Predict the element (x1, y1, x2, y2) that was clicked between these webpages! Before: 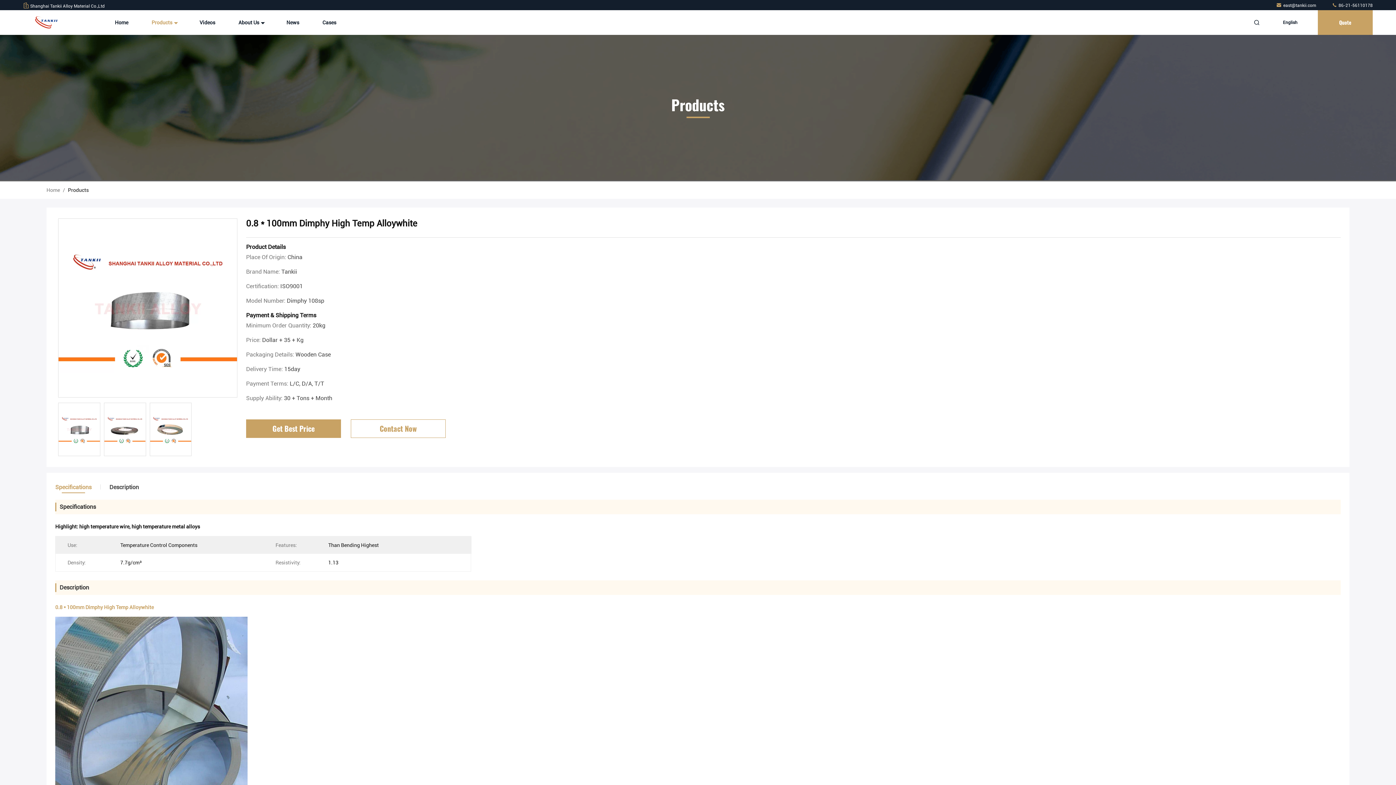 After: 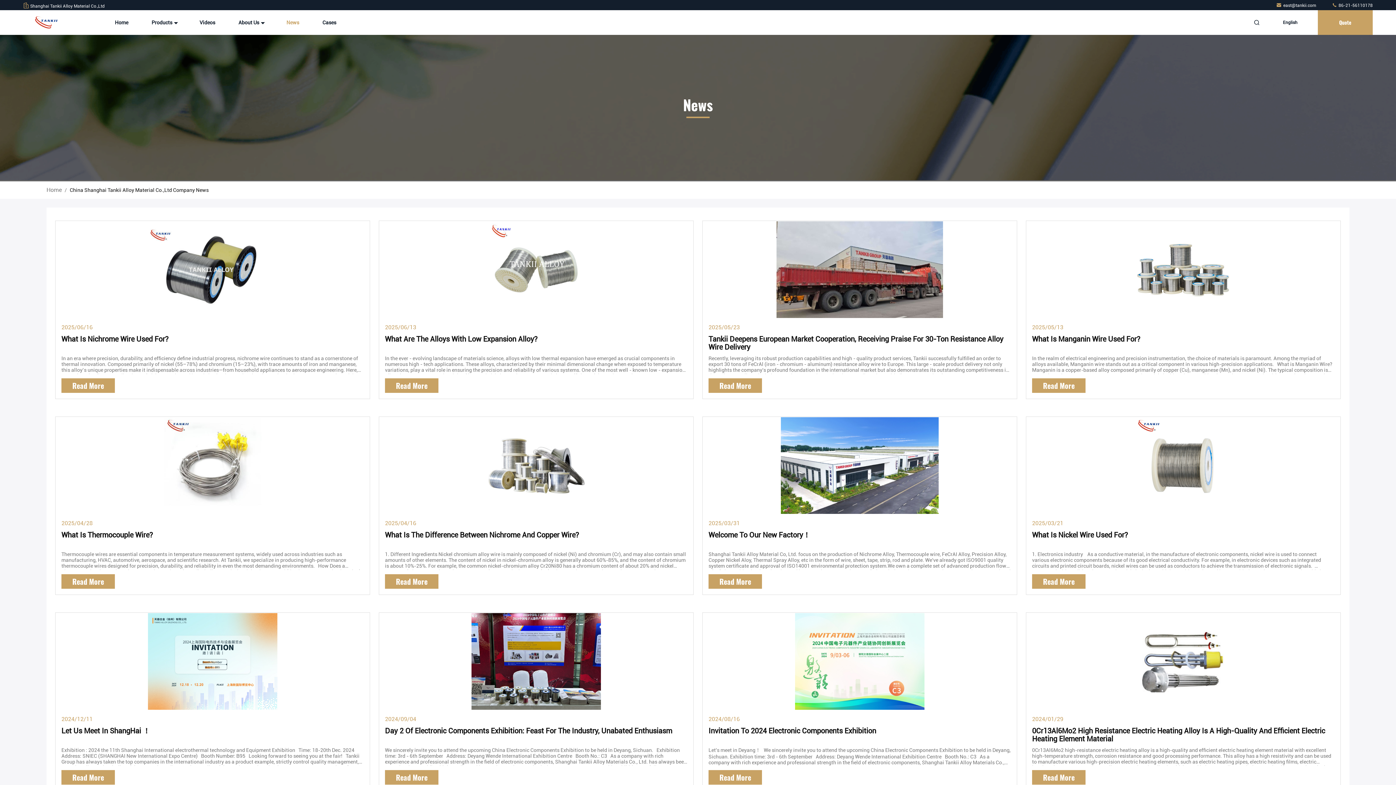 Action: bbox: (286, 10, 299, 34) label: News